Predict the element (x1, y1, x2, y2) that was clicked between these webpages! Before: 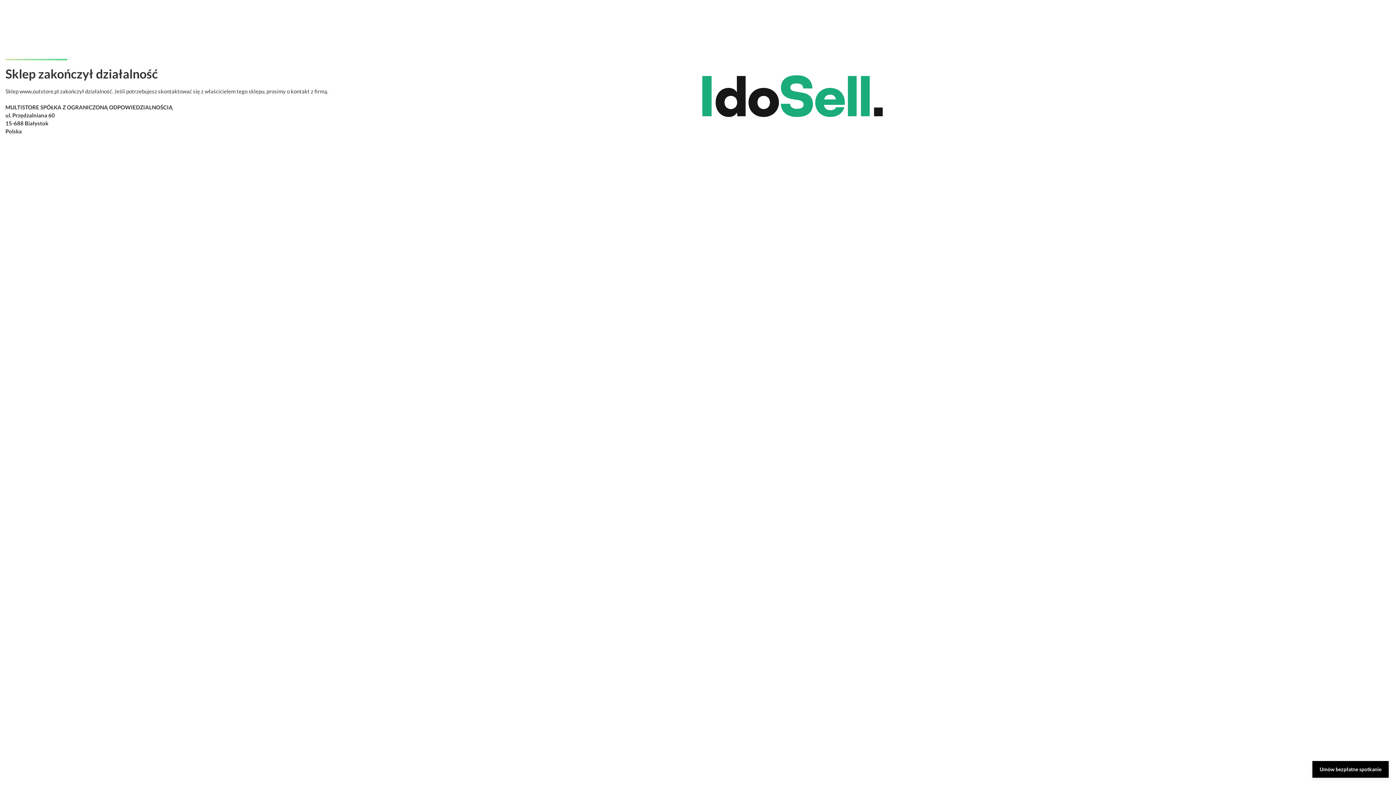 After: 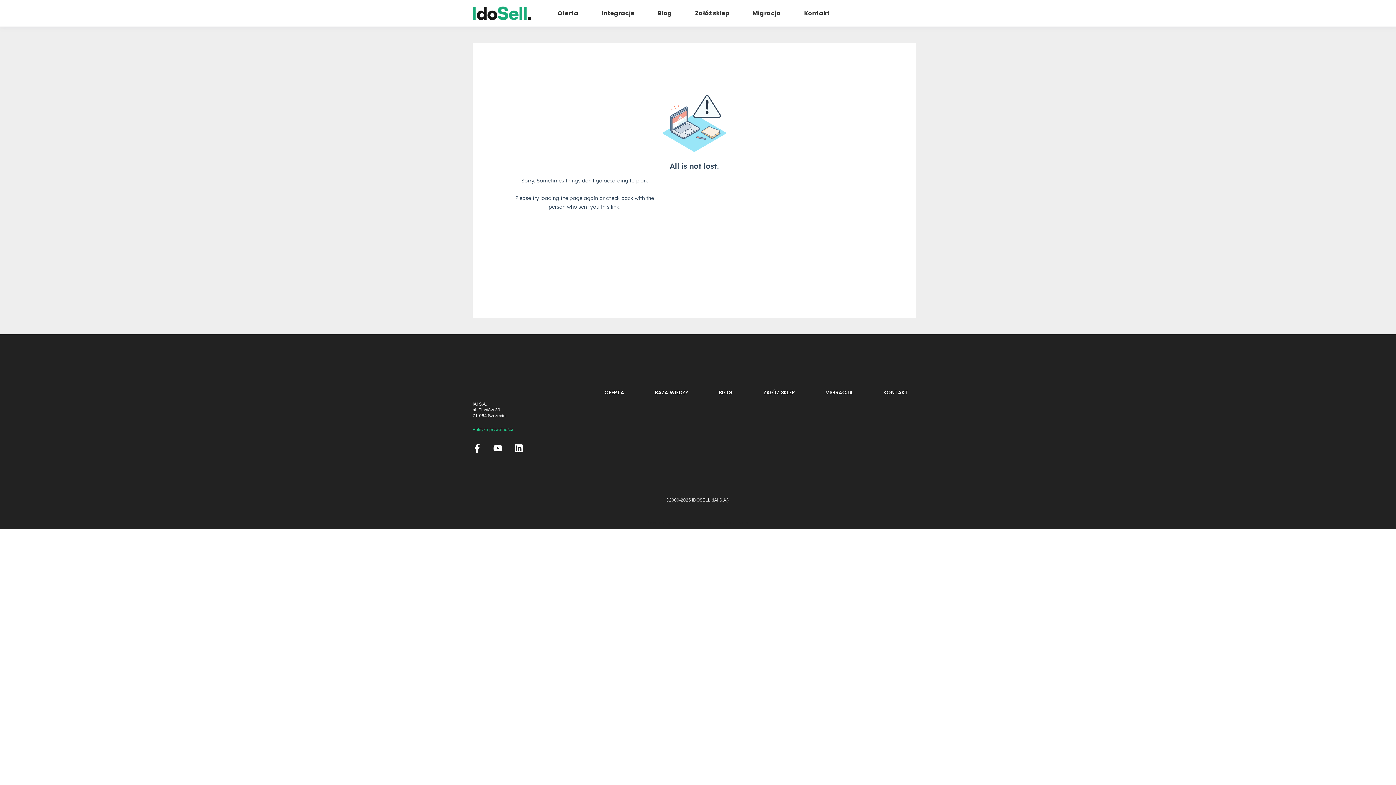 Action: bbox: (1312, 761, 1389, 778) label: Umów bezpłatne spotkanie